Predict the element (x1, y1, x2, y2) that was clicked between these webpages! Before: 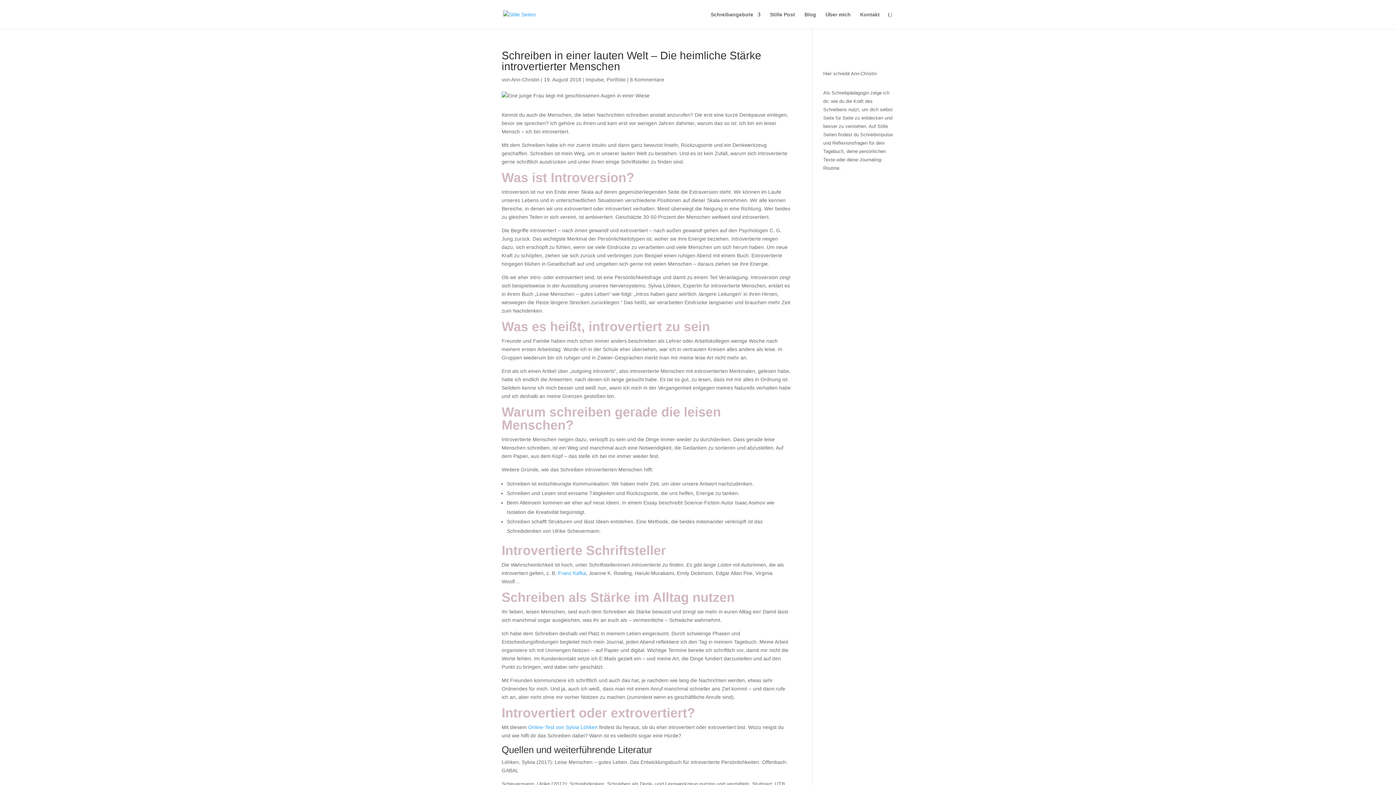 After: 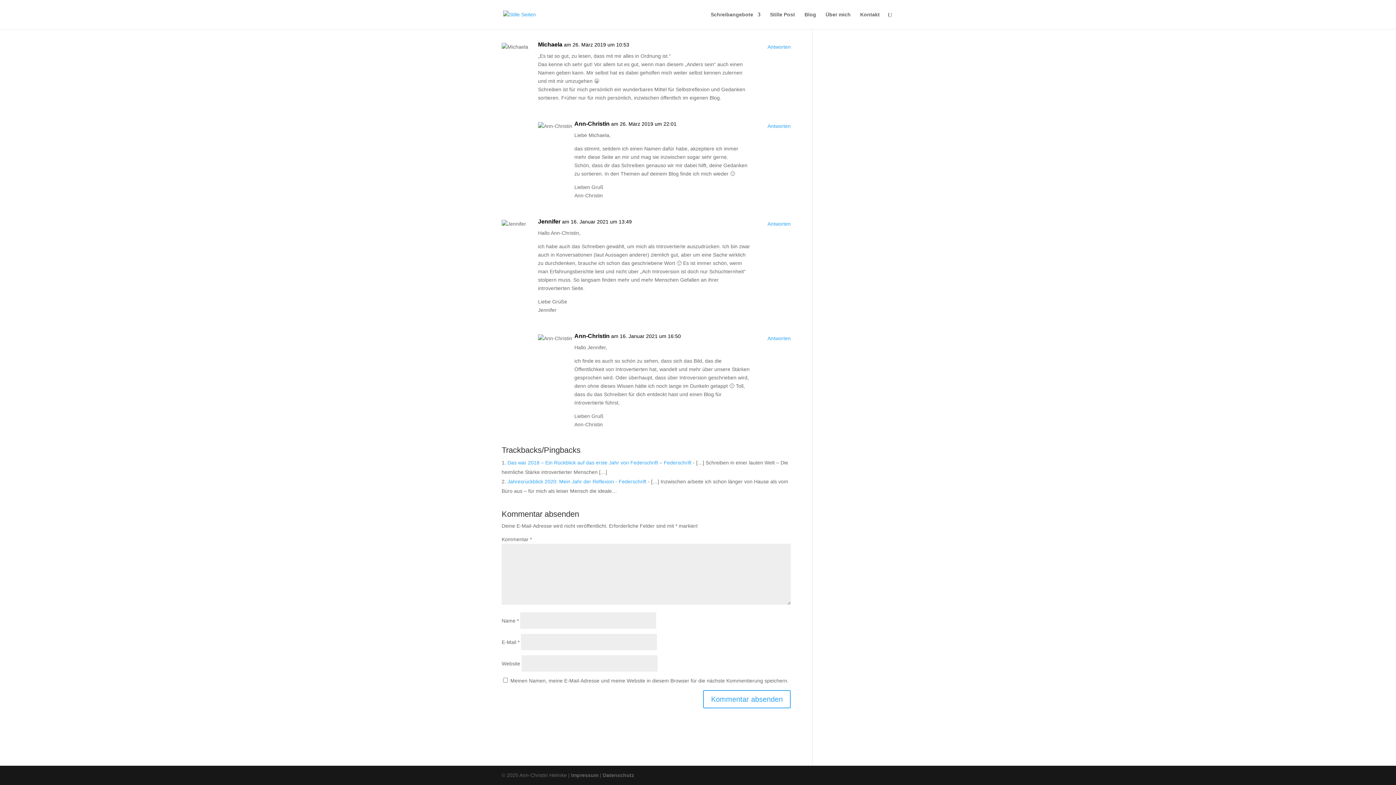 Action: bbox: (630, 76, 664, 82) label: 8 Kommentare